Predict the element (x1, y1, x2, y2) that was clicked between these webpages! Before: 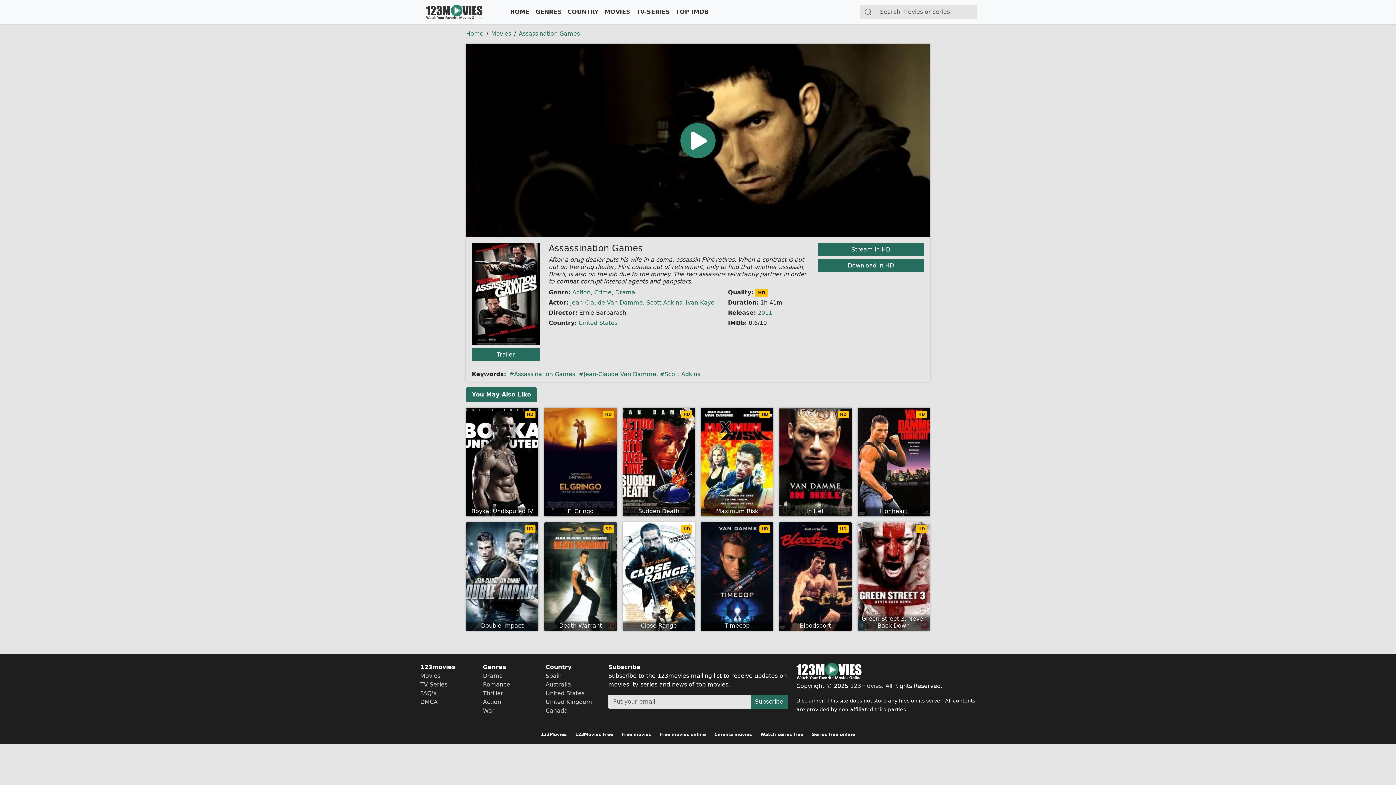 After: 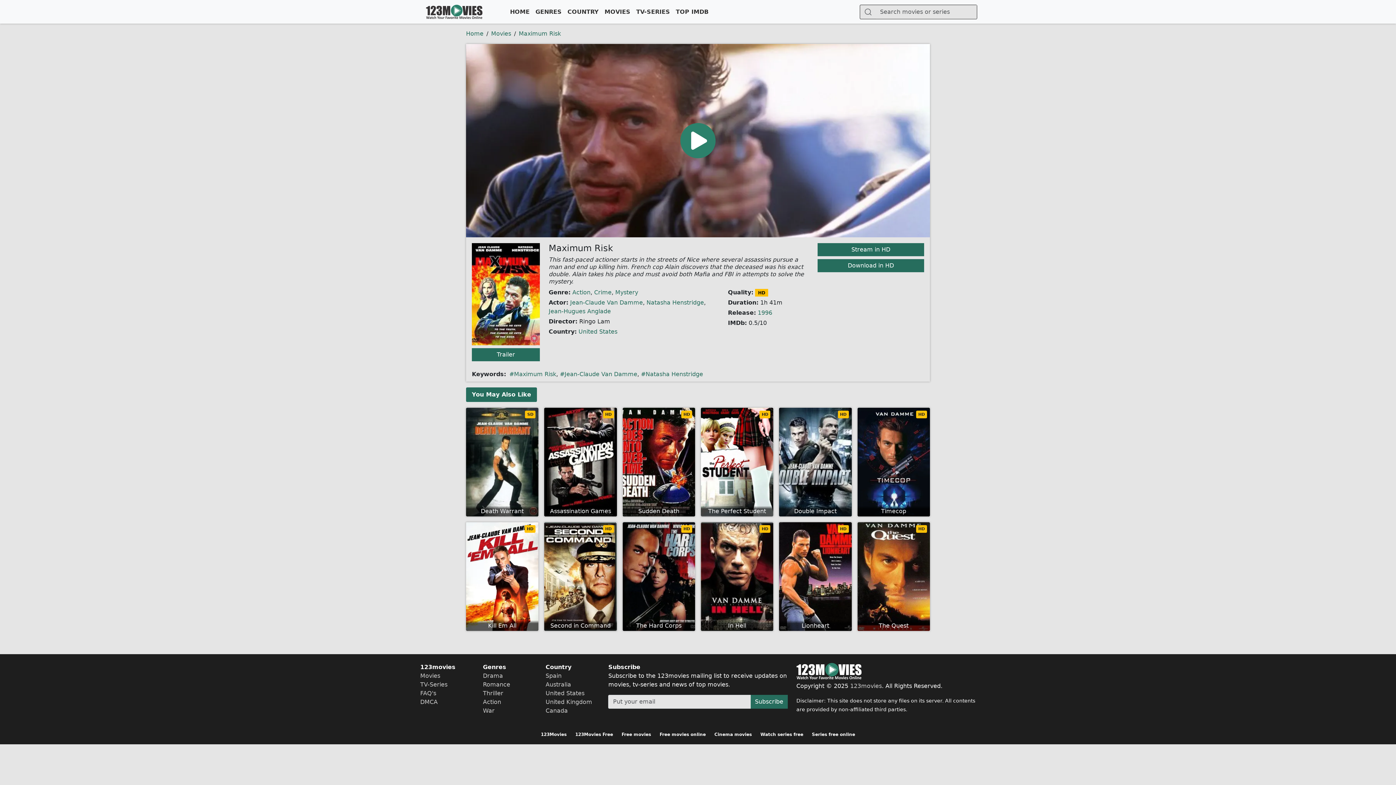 Action: label: Maximum Risk
HD bbox: (701, 407, 773, 516)